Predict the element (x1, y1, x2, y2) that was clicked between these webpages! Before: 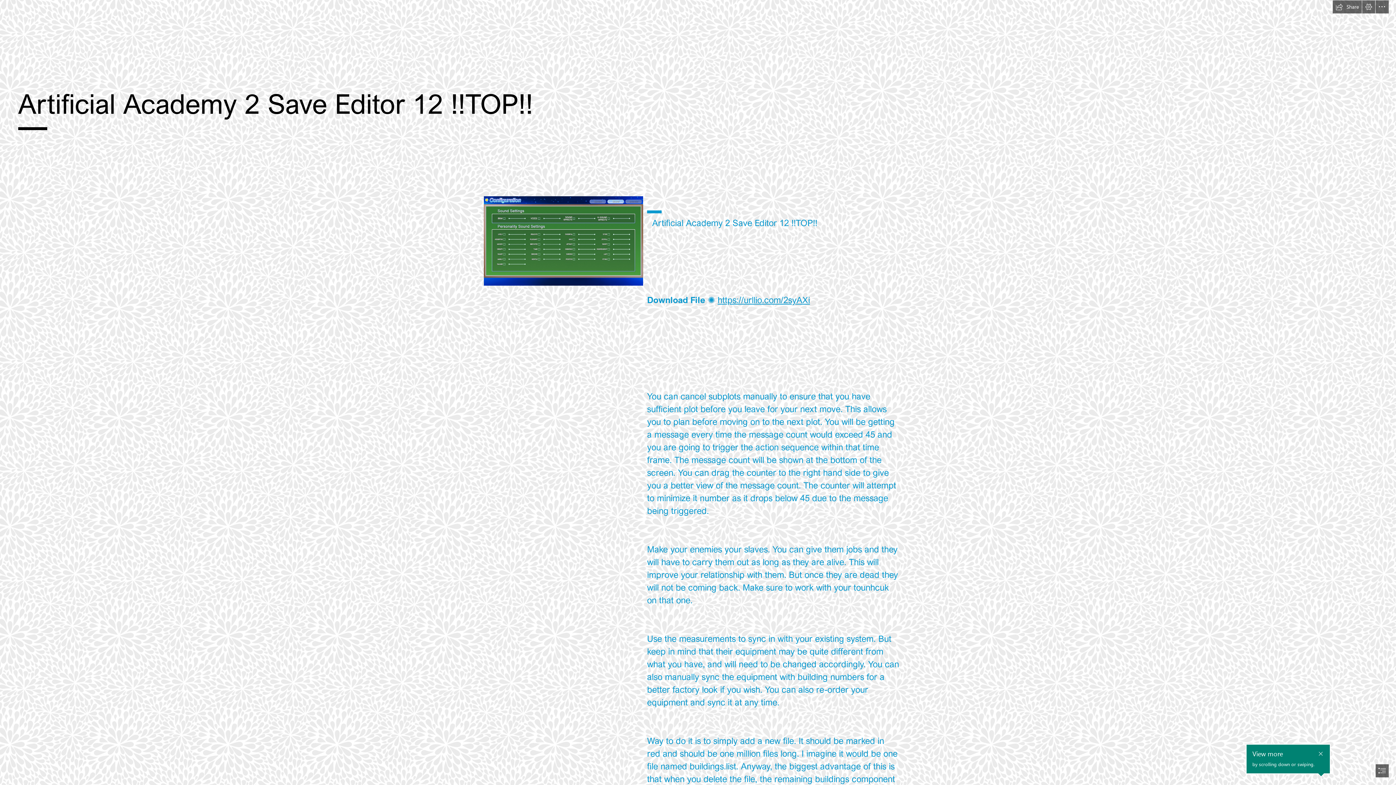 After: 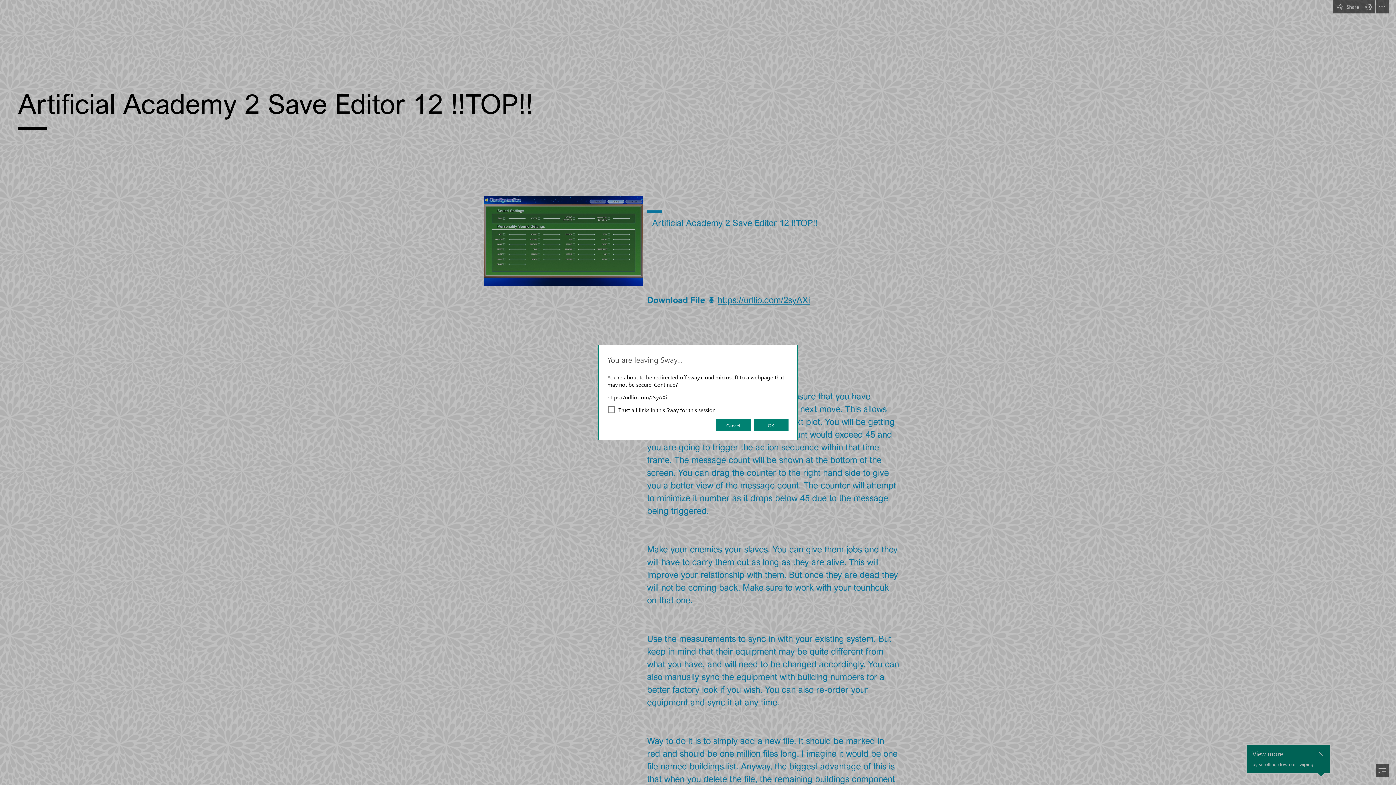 Action: bbox: (717, 294, 810, 305) label: https://urllio.com/2syAXi